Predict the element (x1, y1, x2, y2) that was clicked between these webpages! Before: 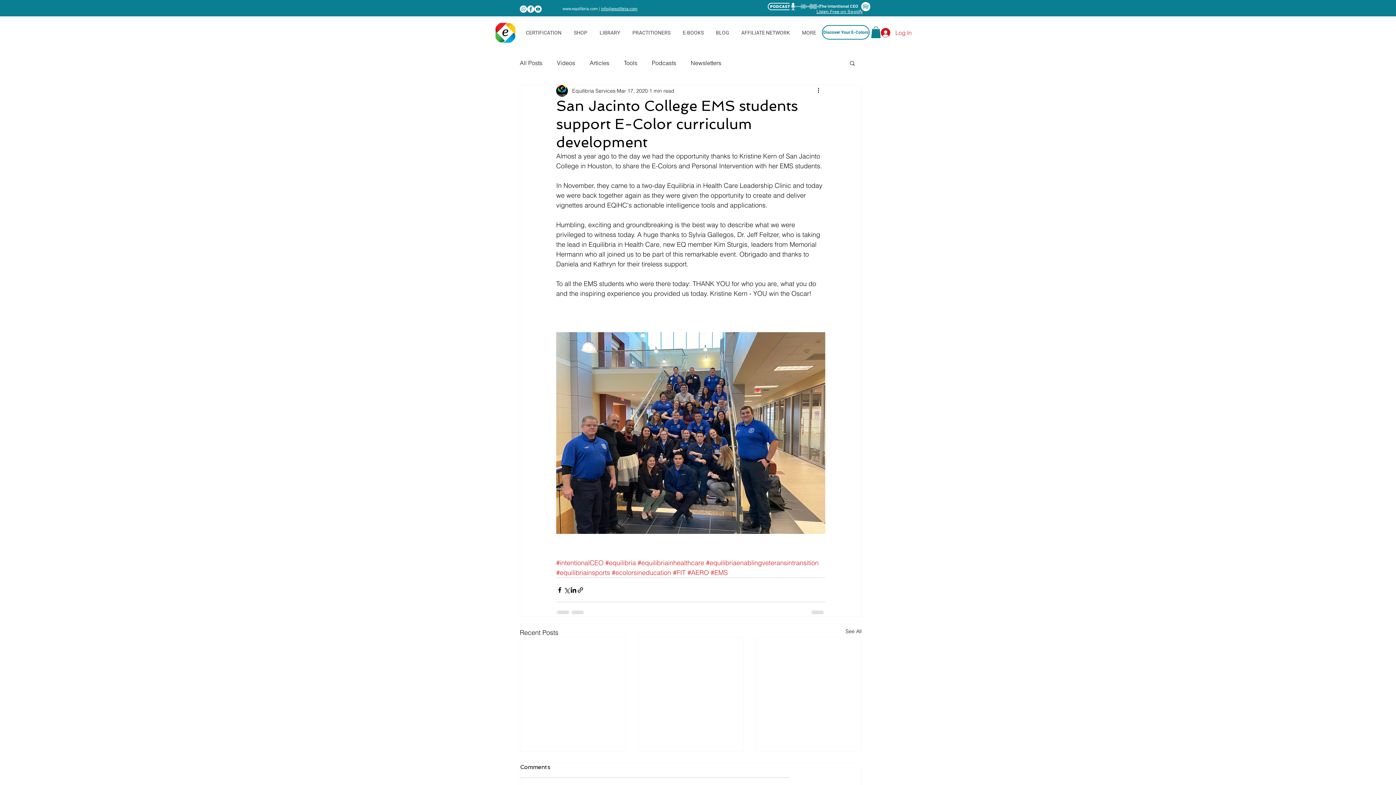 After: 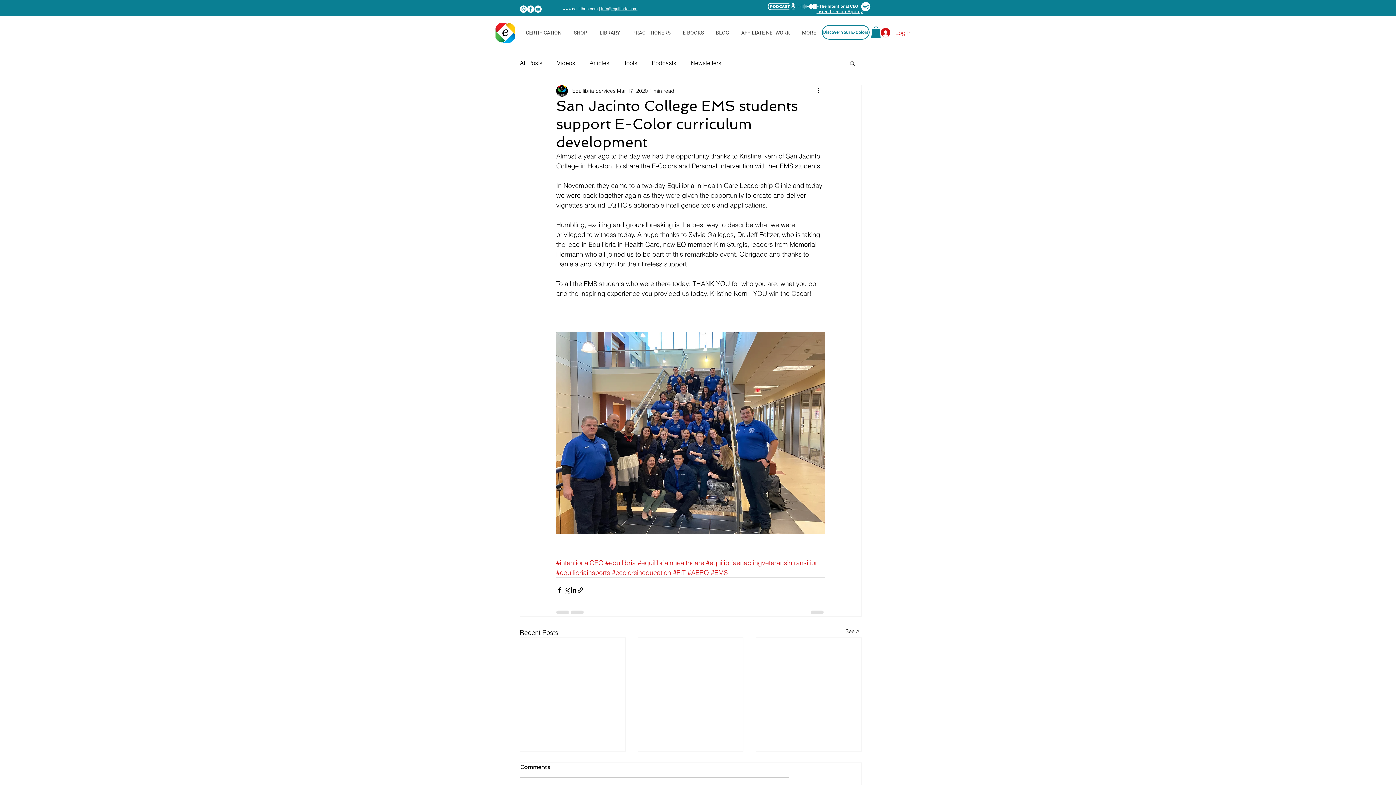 Action: bbox: (527, 5, 534, 12) label: Facebook